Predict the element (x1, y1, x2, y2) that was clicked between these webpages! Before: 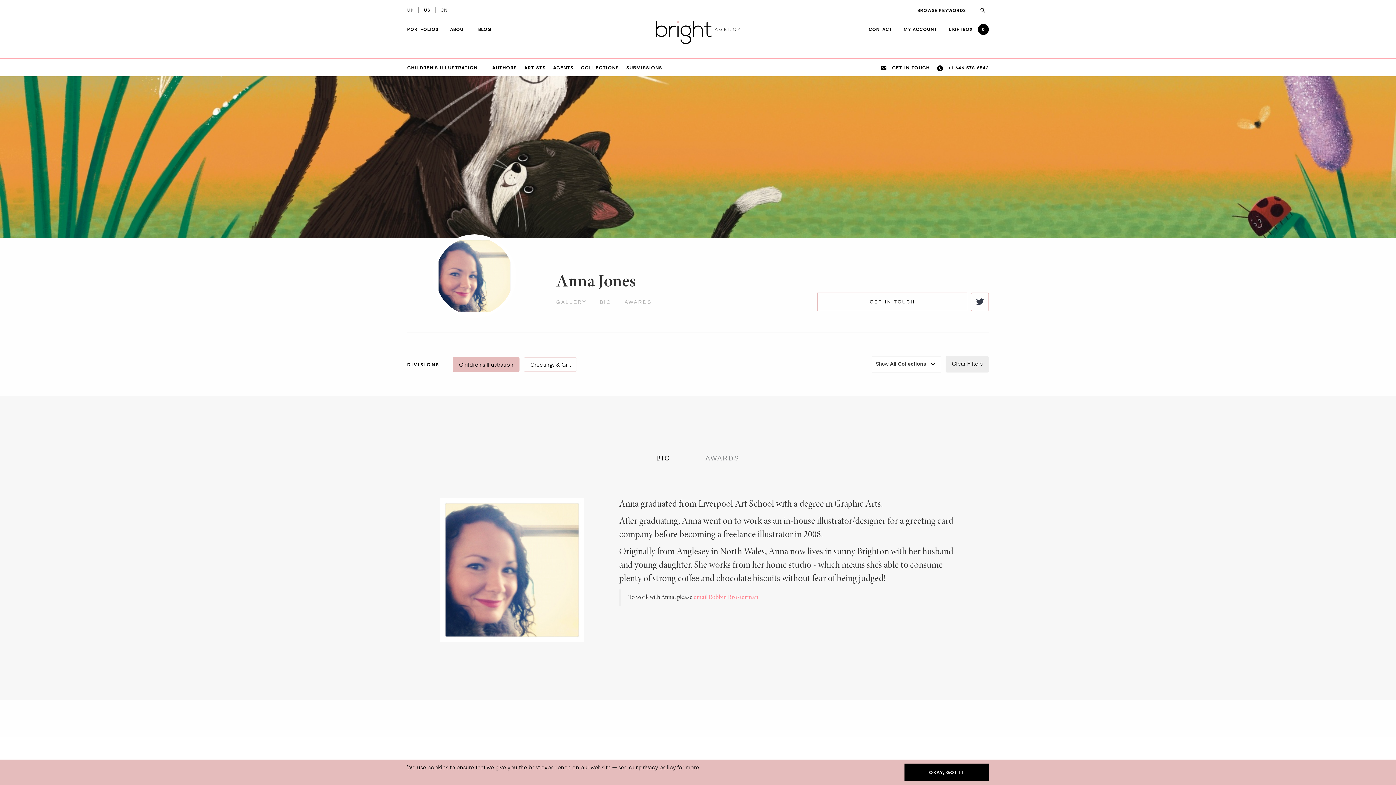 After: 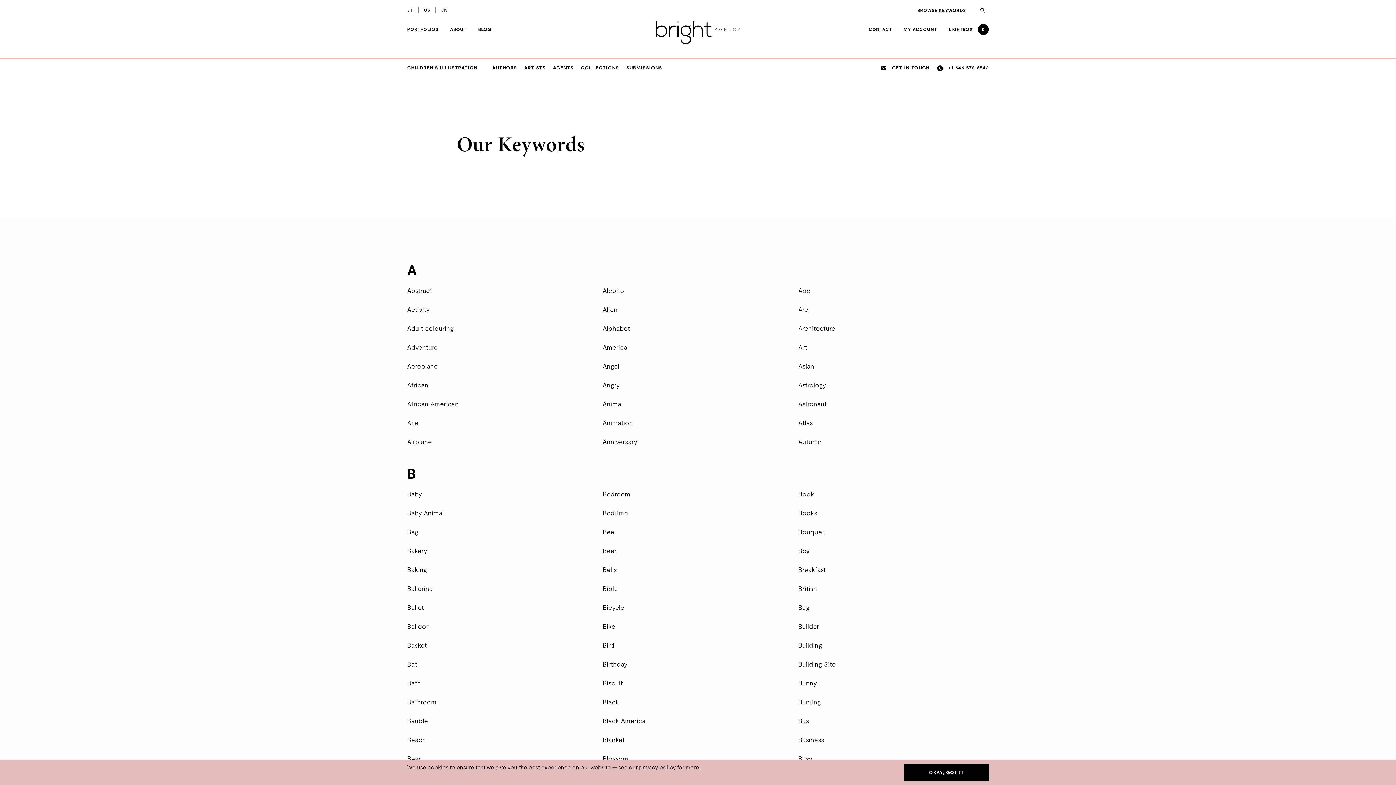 Action: bbox: (917, 7, 973, 13) label: BROWSE KEYWORDS